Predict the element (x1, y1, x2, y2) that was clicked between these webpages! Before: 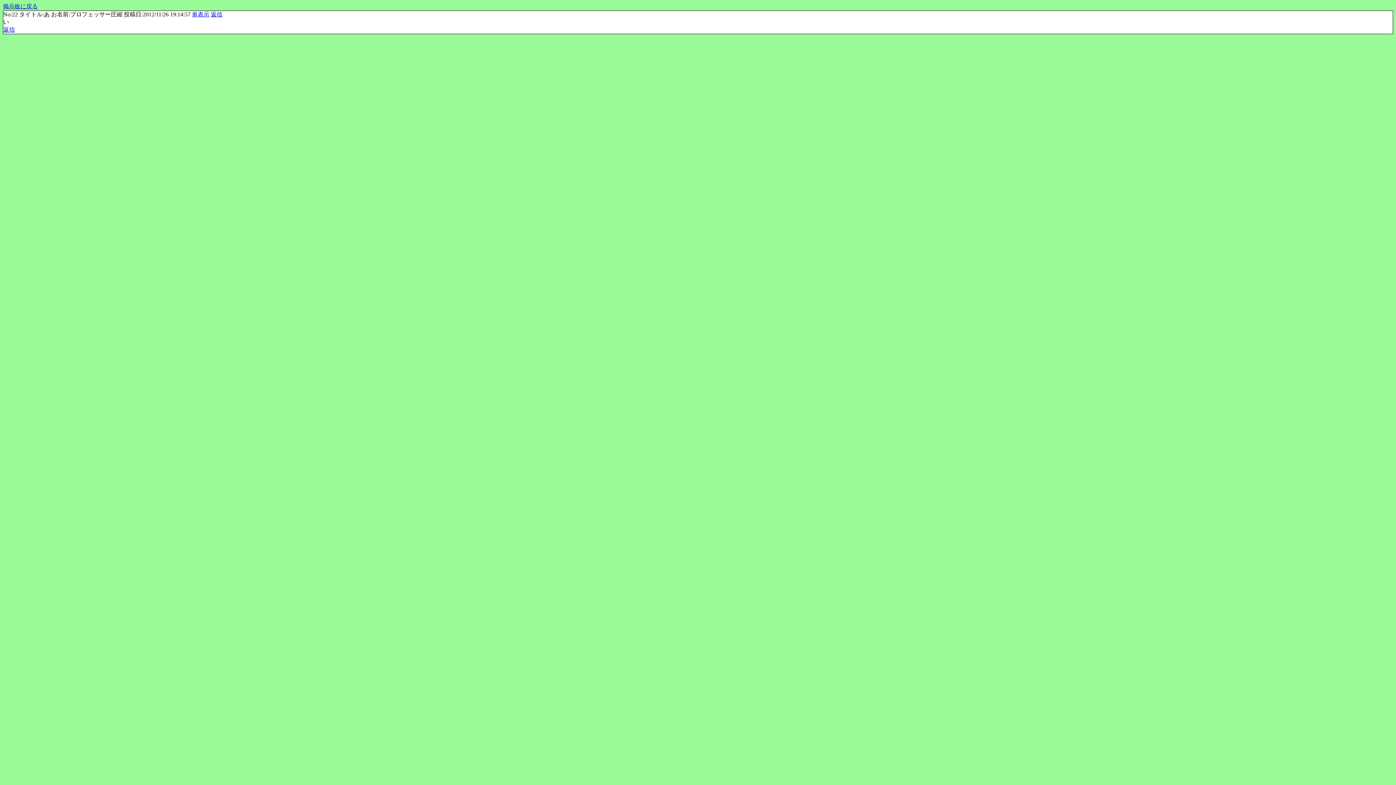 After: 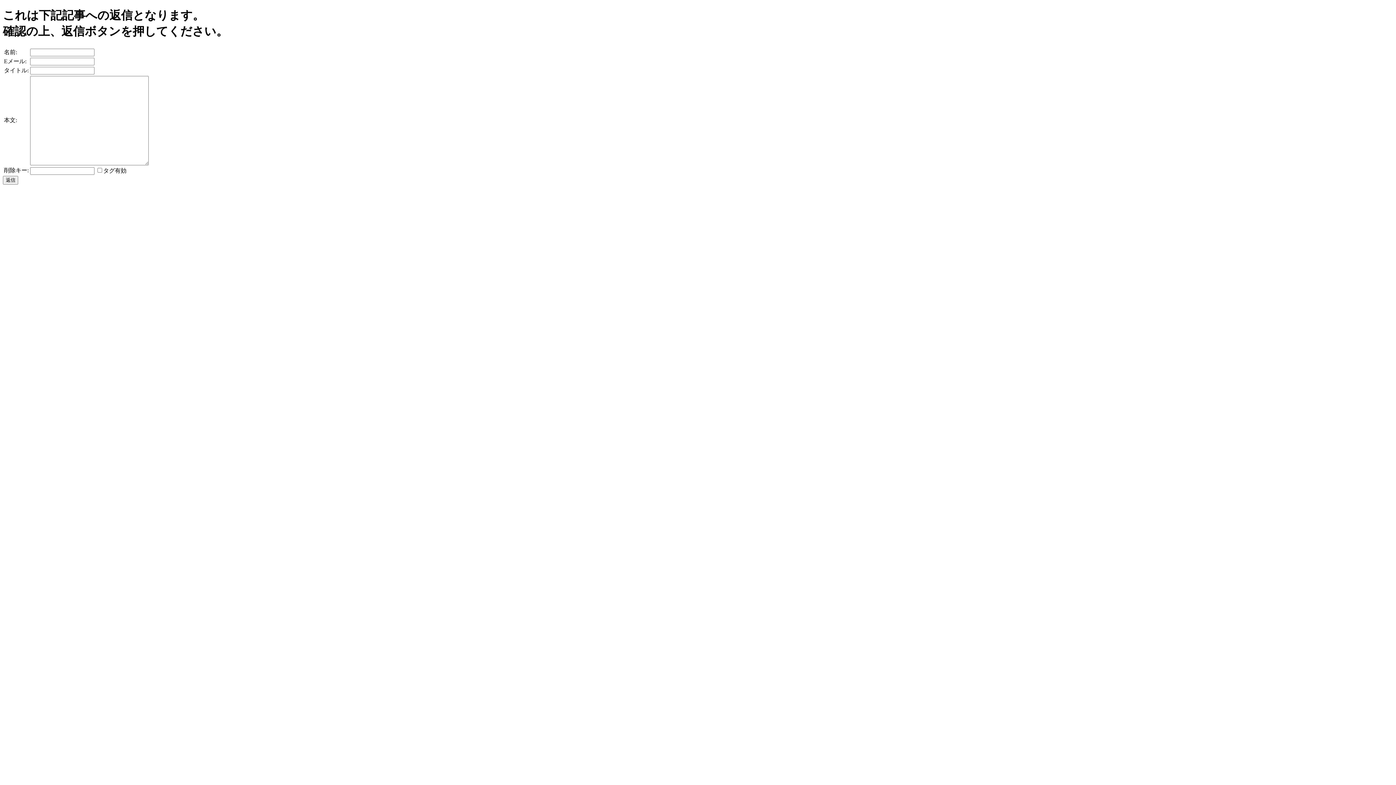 Action: bbox: (3, 26, 14, 32) label: 返信